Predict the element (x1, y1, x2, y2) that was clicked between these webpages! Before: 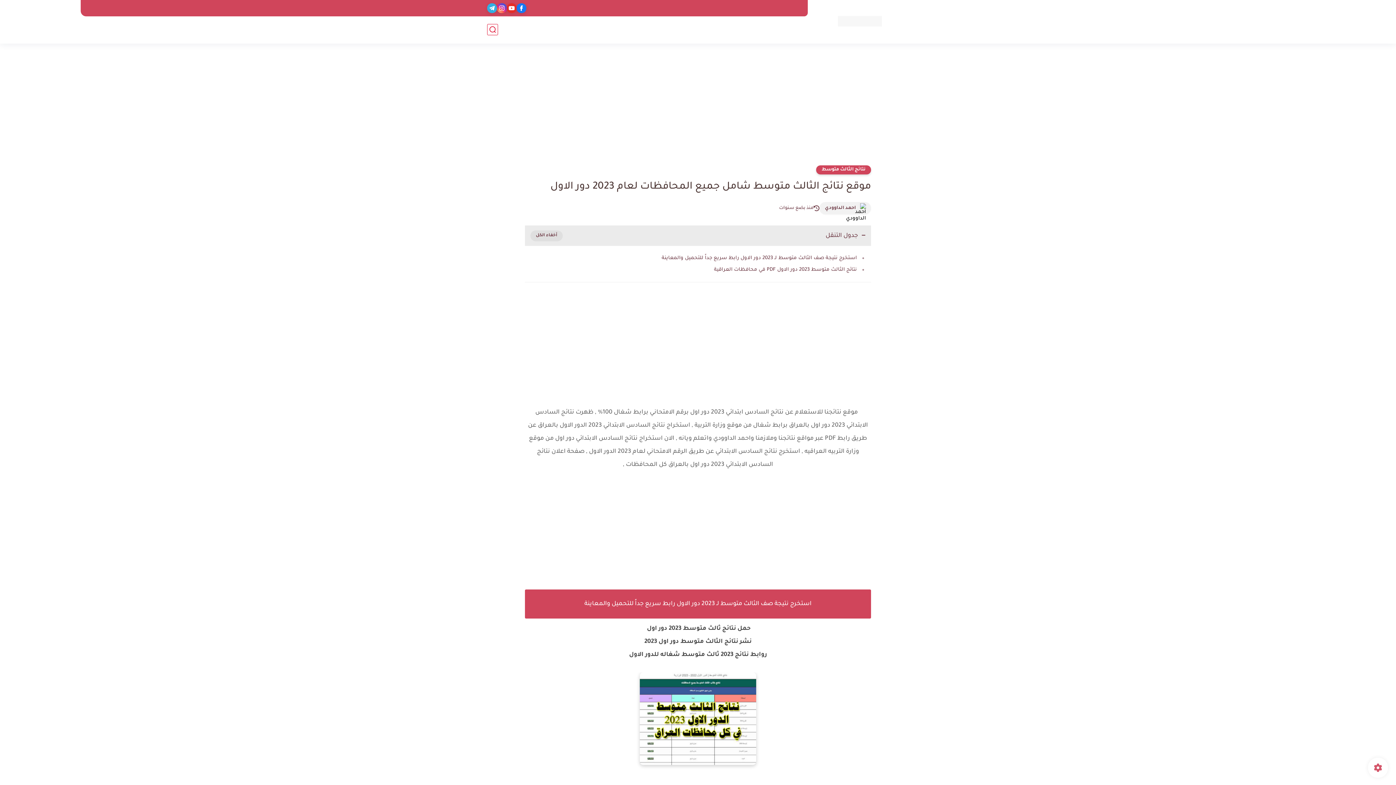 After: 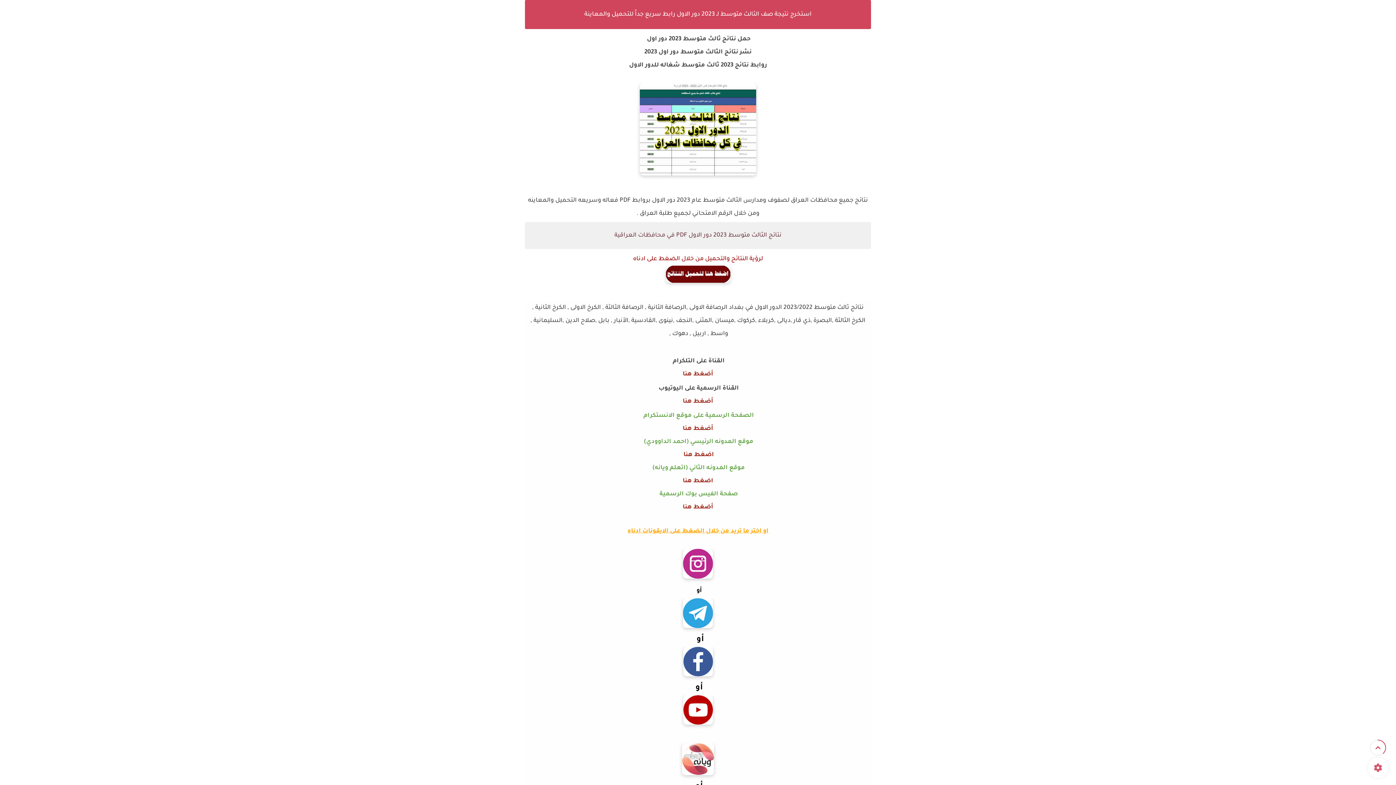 Action: bbox: (661, 255, 857, 261) label: استخرج نتيجة صف الثالث متوسط لـ 2023 دور الاول رابط سريع جداً للتحميل والمعاينة